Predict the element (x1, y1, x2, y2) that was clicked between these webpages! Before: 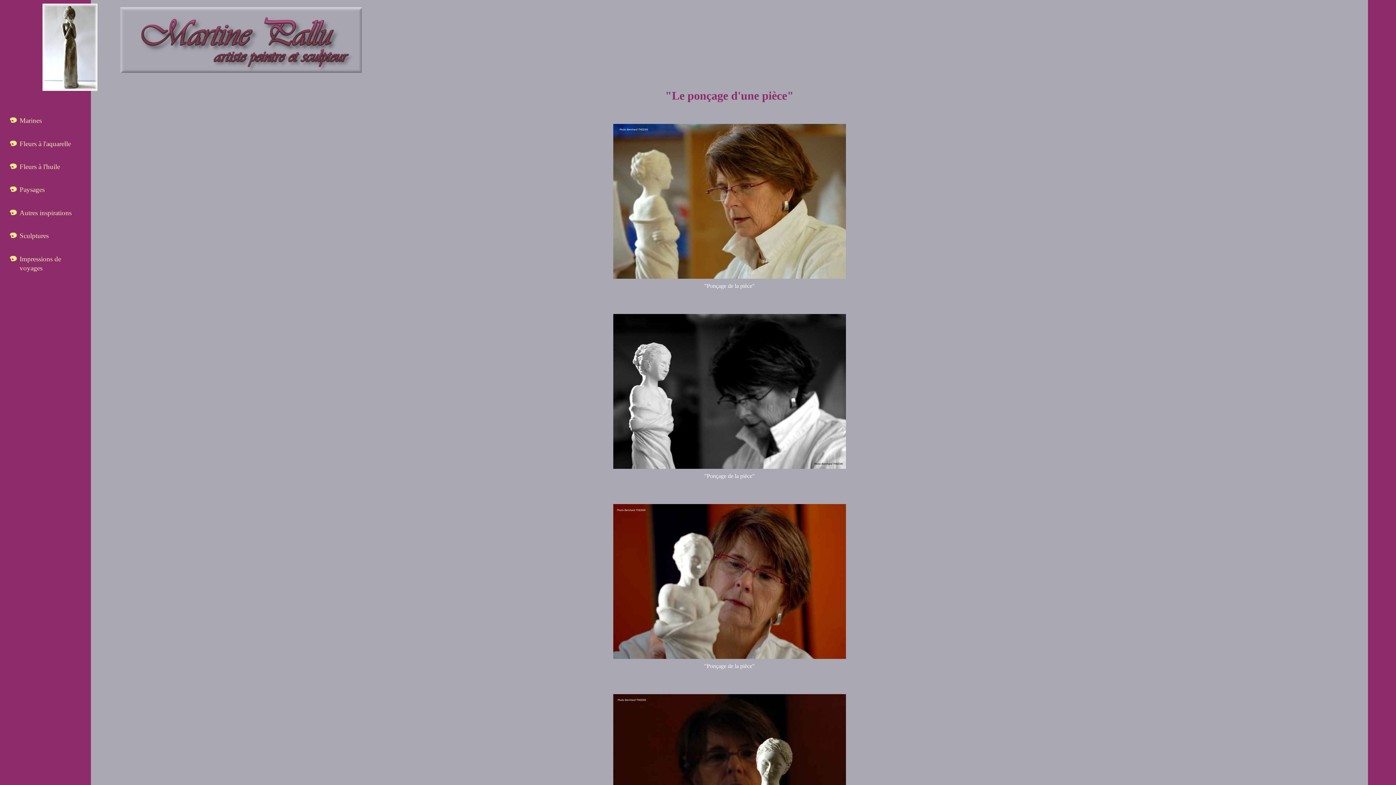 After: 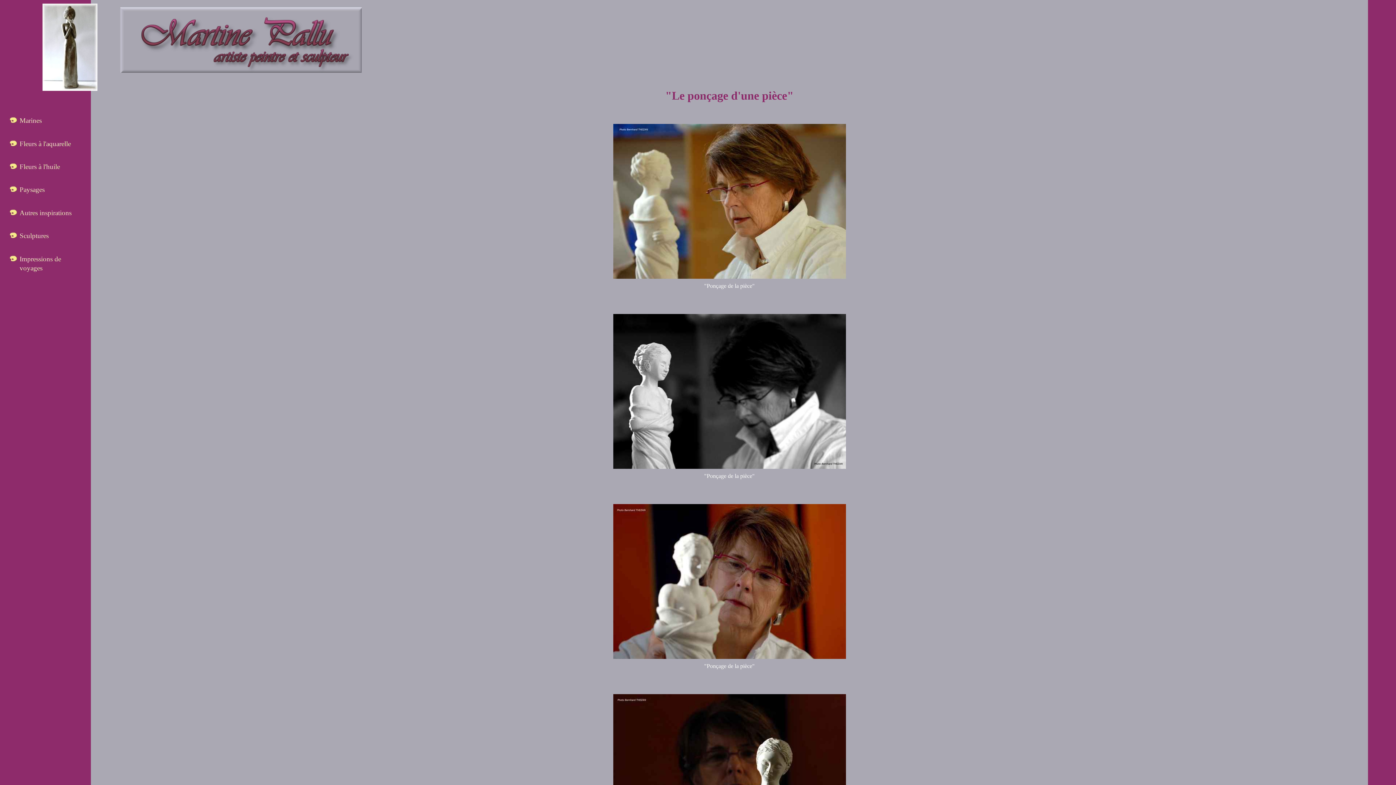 Action: bbox: (728, 306, 730, 312) label:  